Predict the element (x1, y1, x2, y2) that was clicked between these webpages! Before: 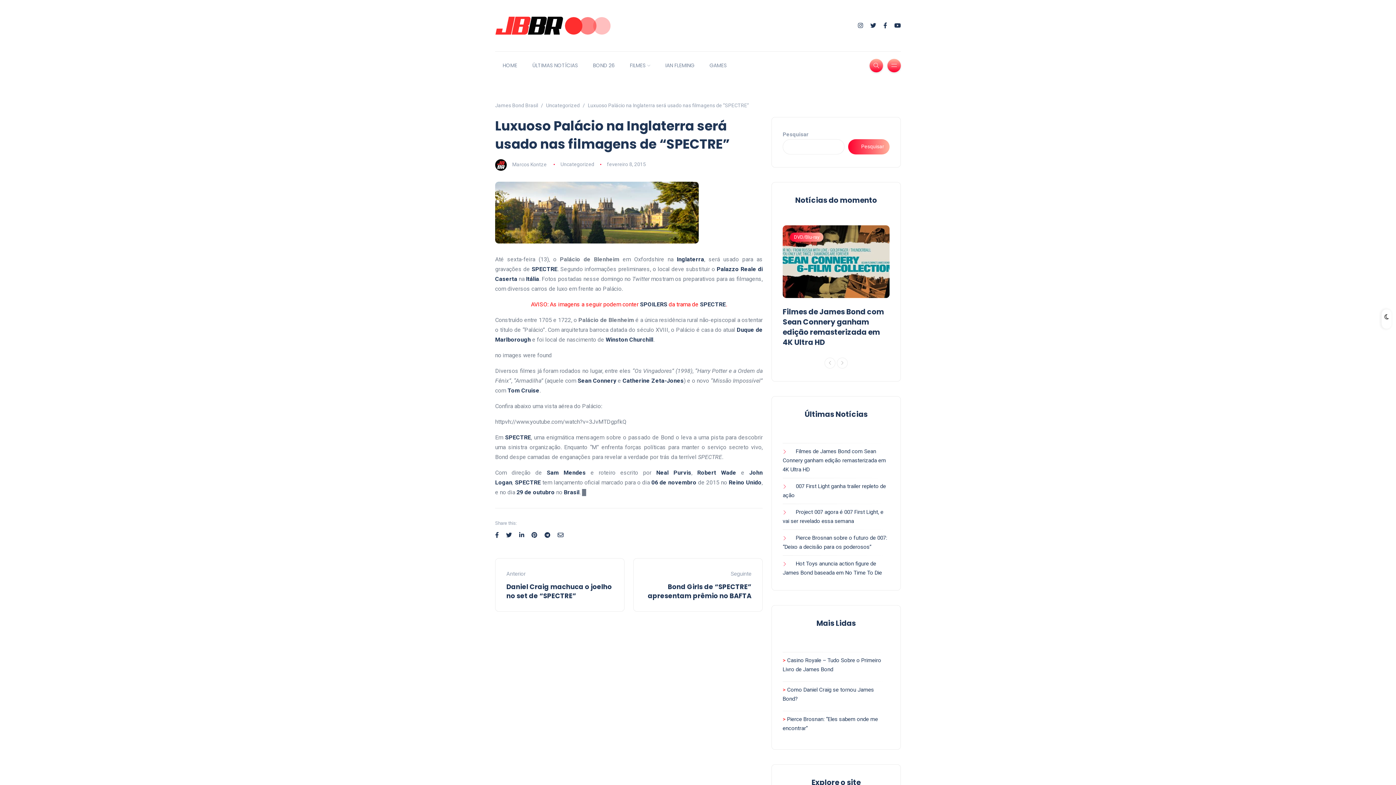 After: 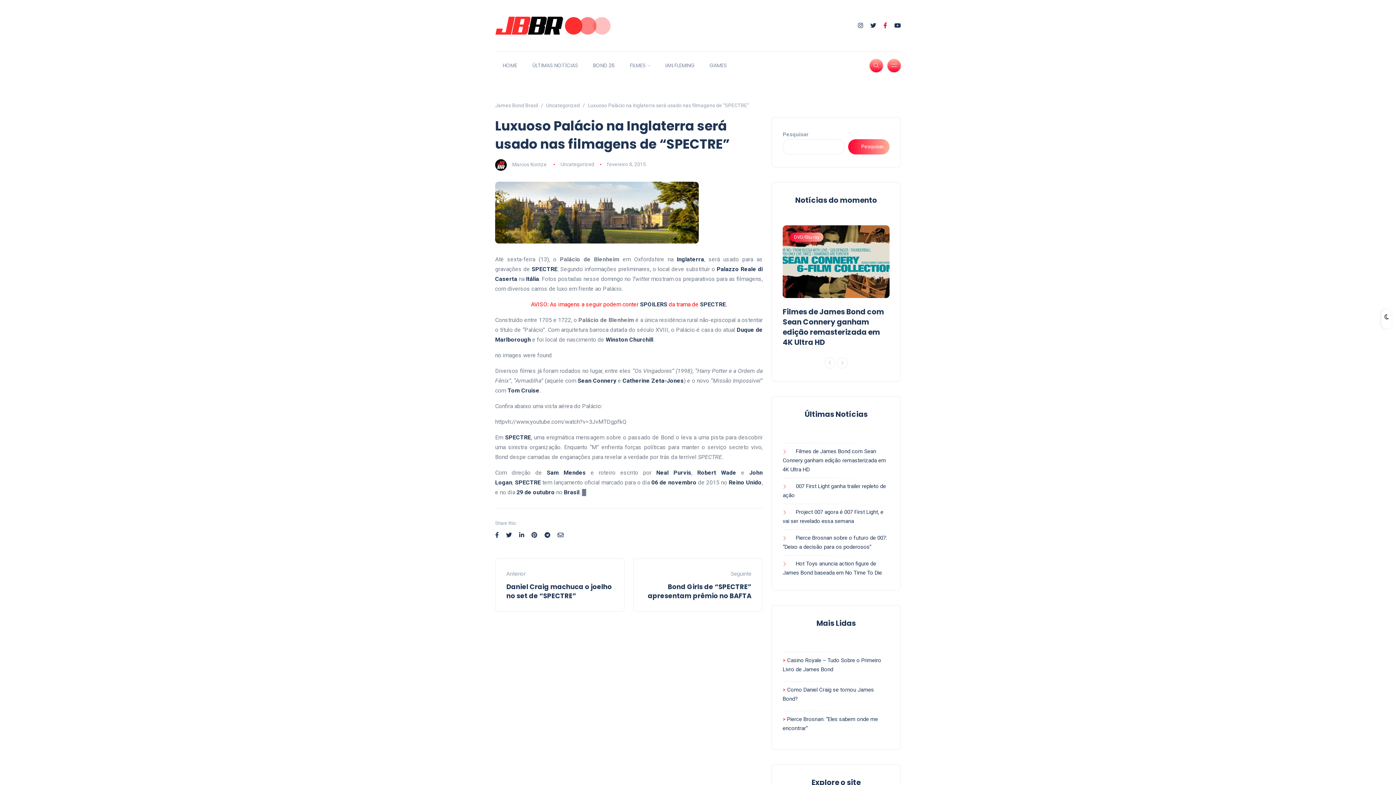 Action: bbox: (883, 22, 887, 29)